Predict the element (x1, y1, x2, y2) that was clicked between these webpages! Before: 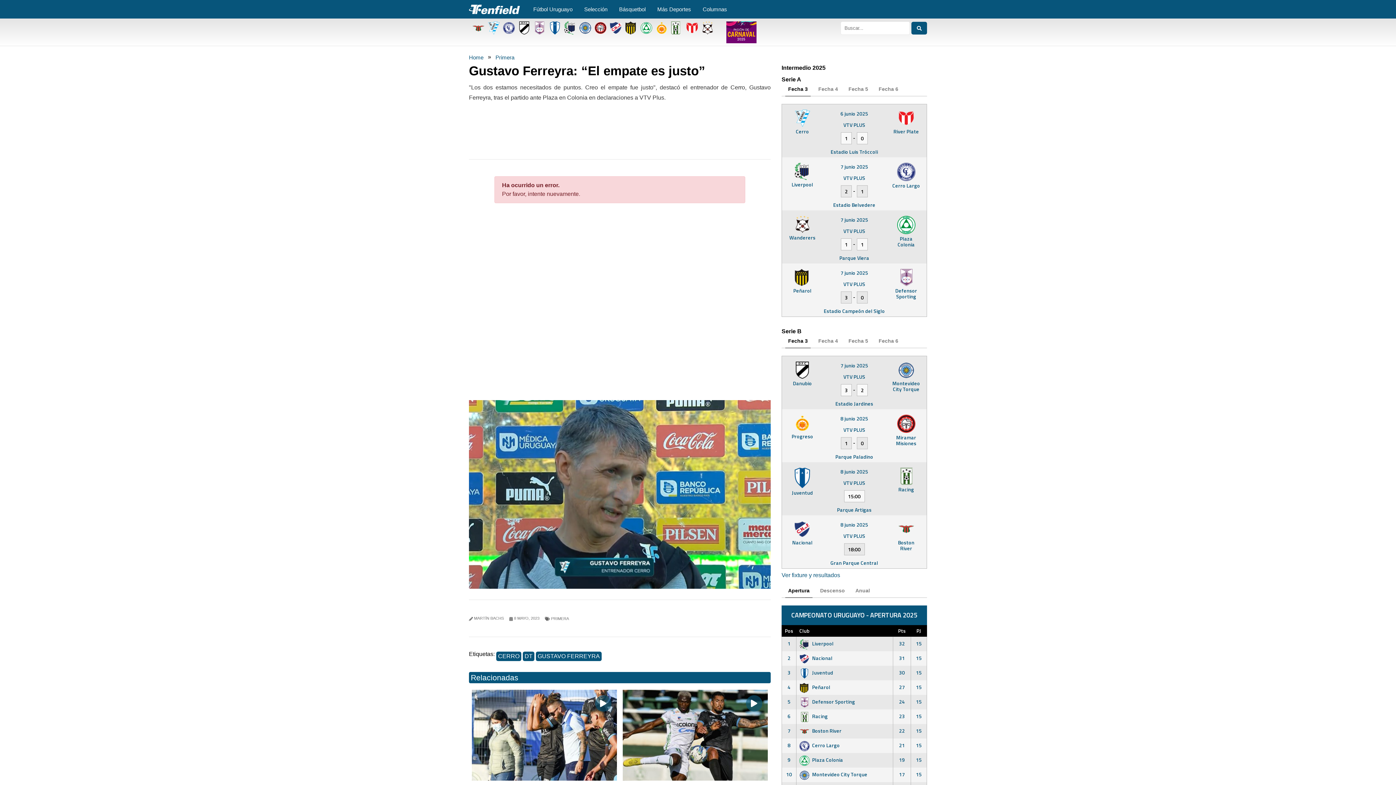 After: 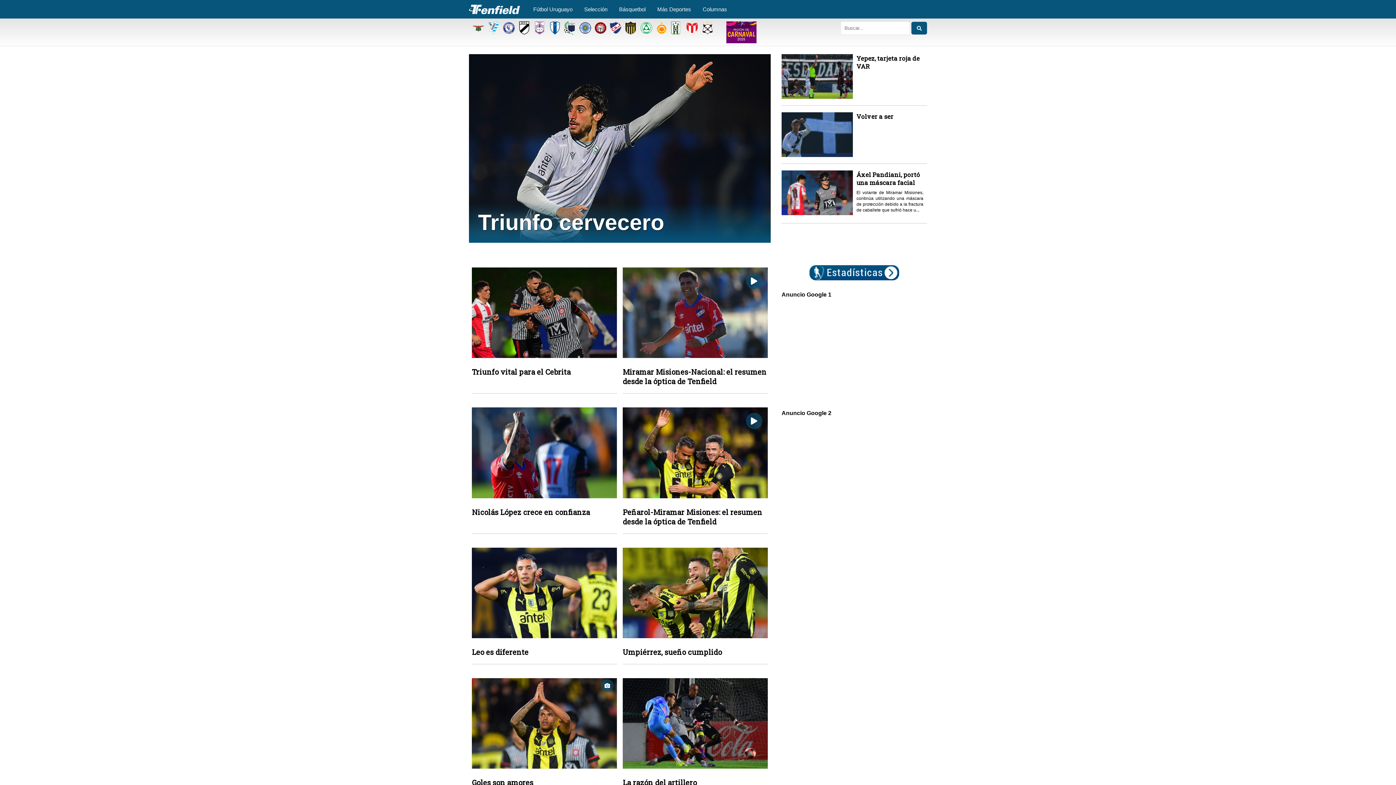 Action: bbox: (594, 21, 606, 34)